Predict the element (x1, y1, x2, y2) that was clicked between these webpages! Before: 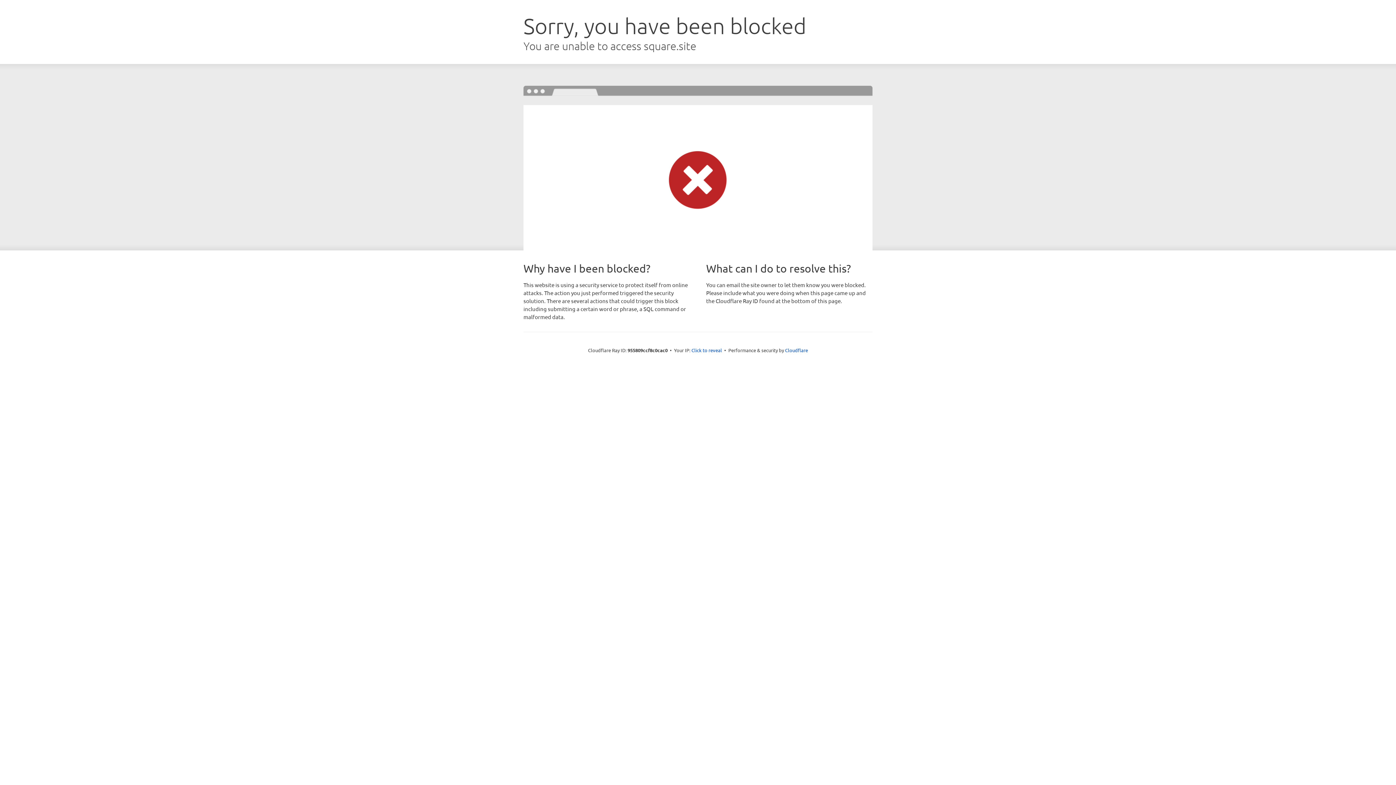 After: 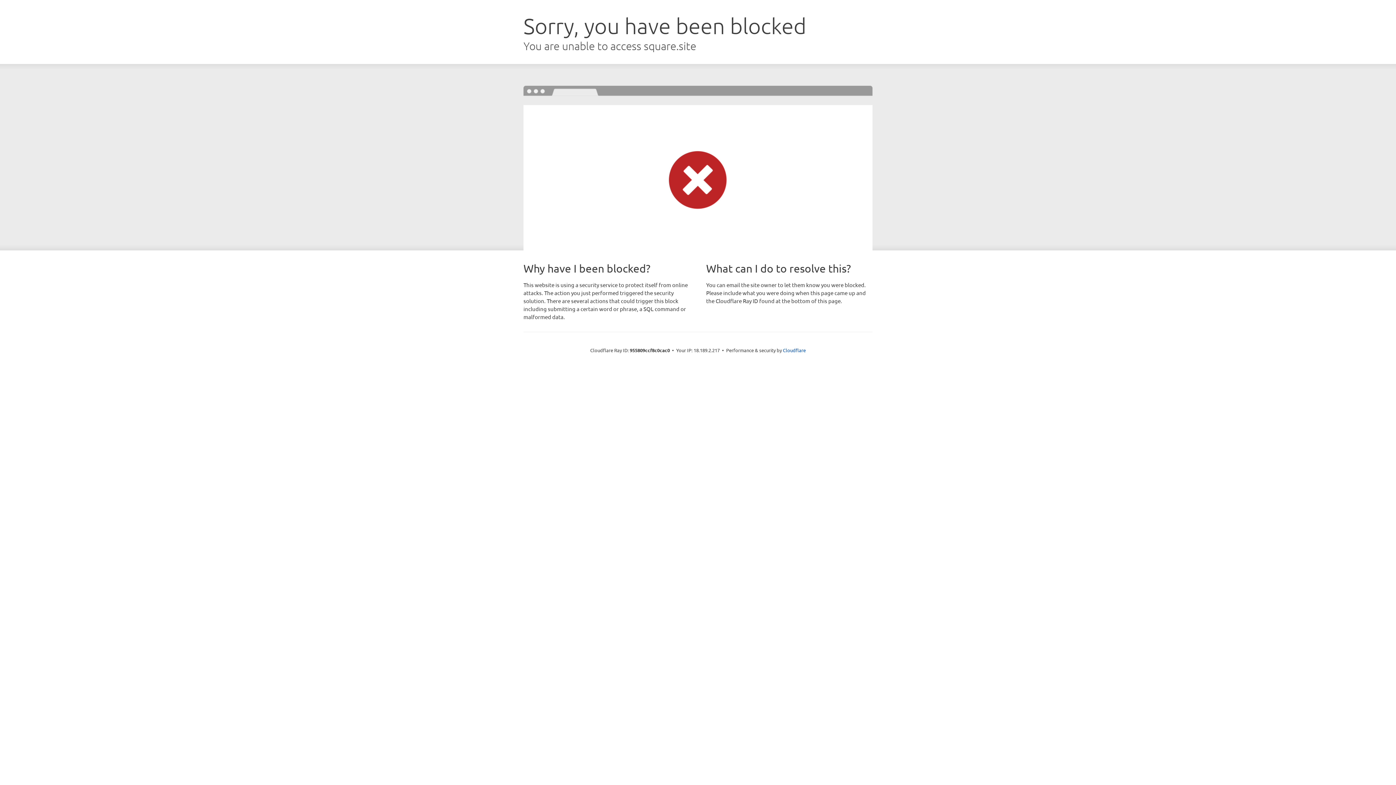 Action: label: Click to reveal bbox: (691, 346, 722, 353)